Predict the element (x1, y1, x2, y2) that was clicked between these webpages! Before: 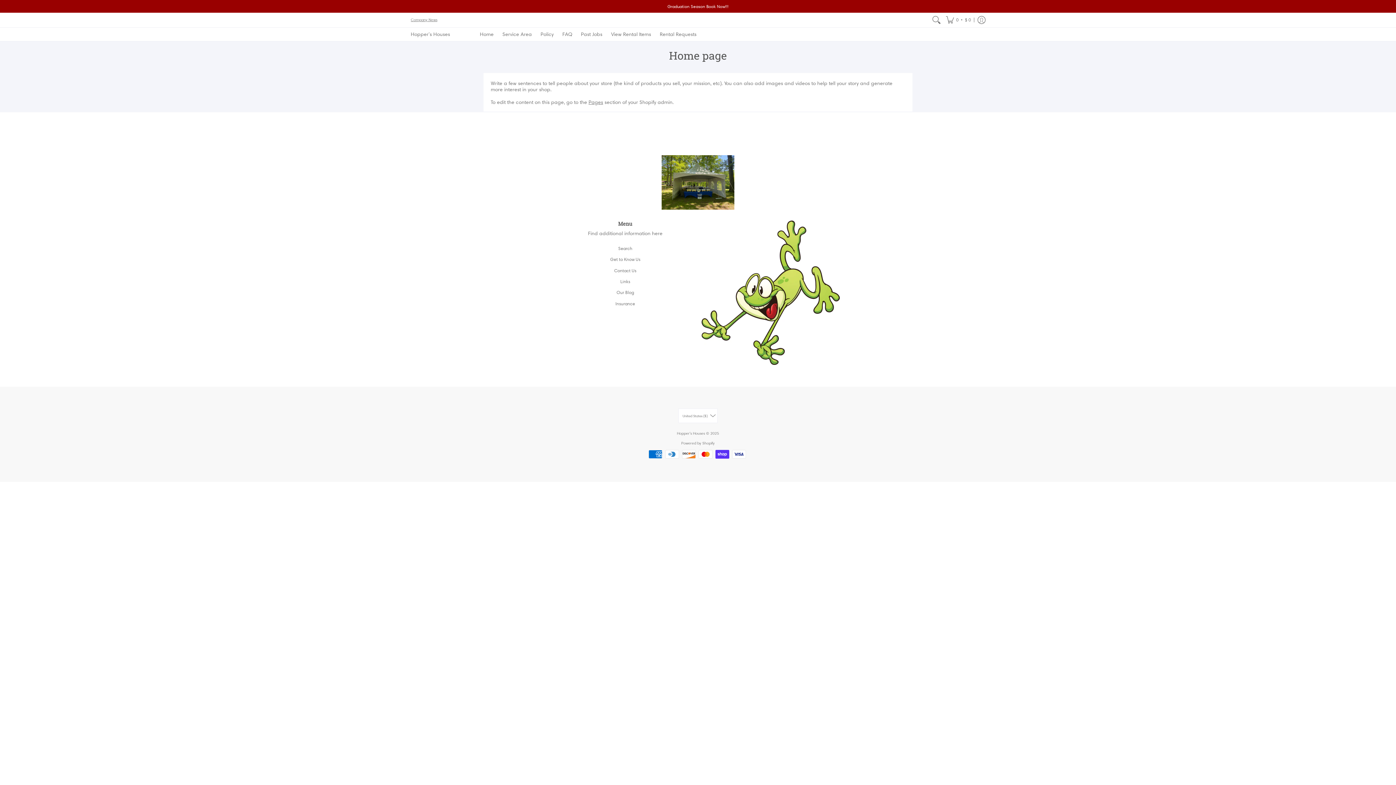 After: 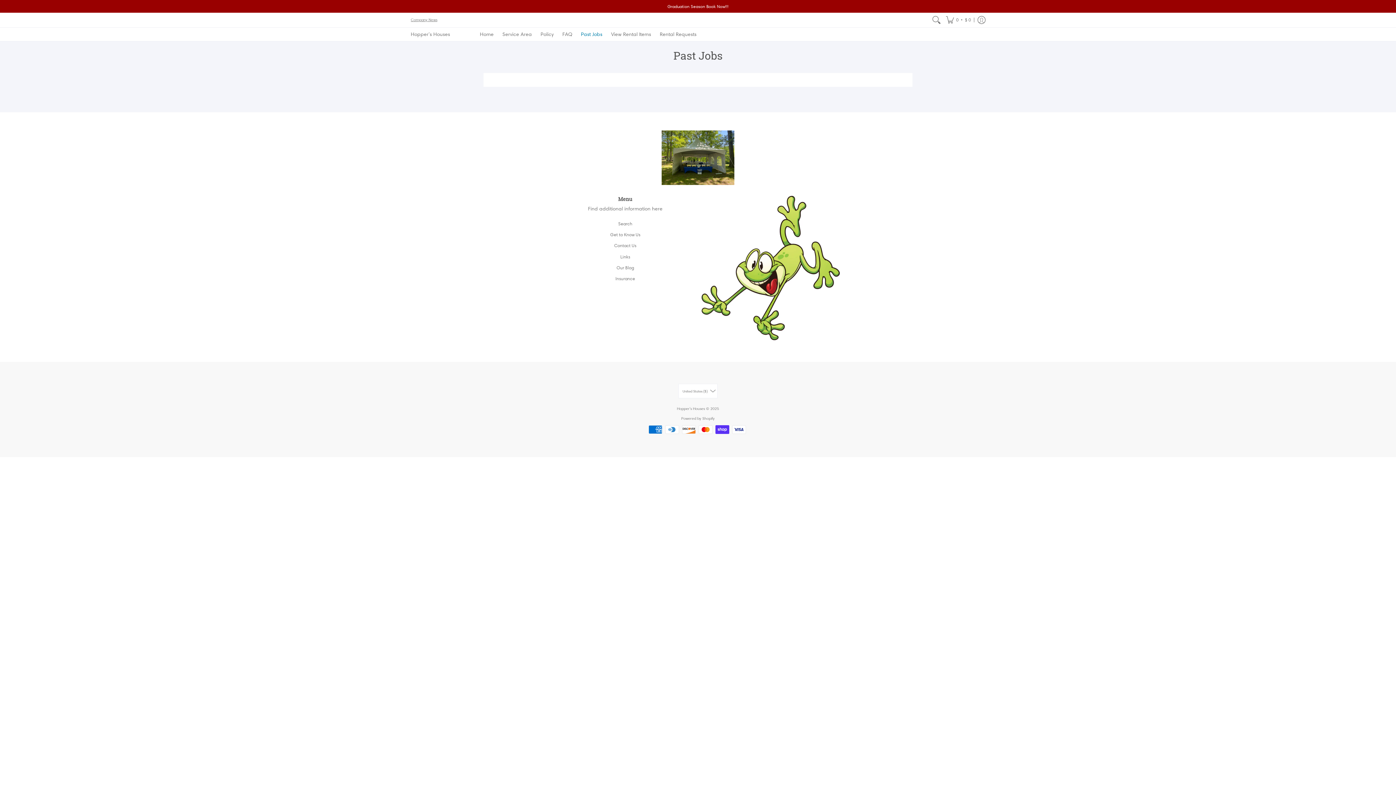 Action: bbox: (577, 27, 606, 41) label: Past Jobs